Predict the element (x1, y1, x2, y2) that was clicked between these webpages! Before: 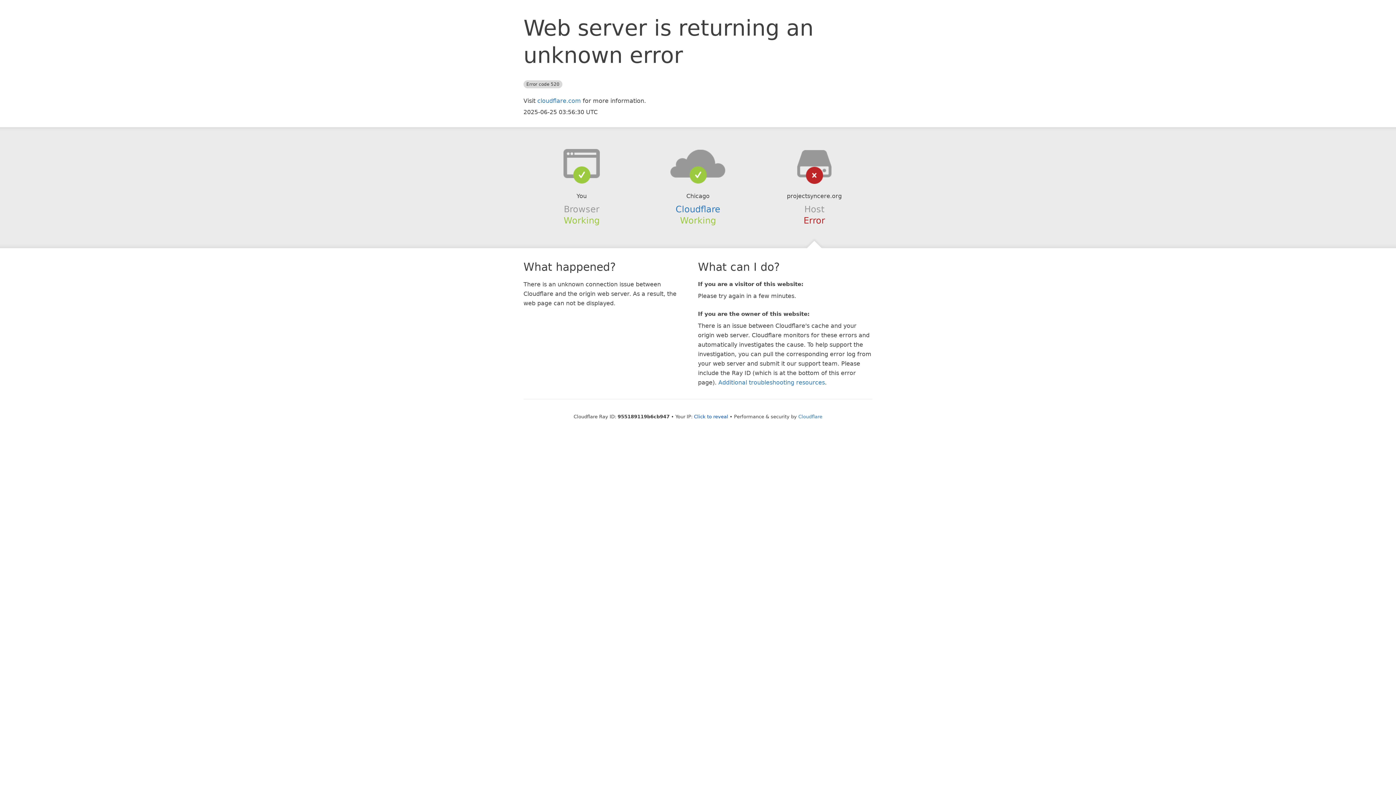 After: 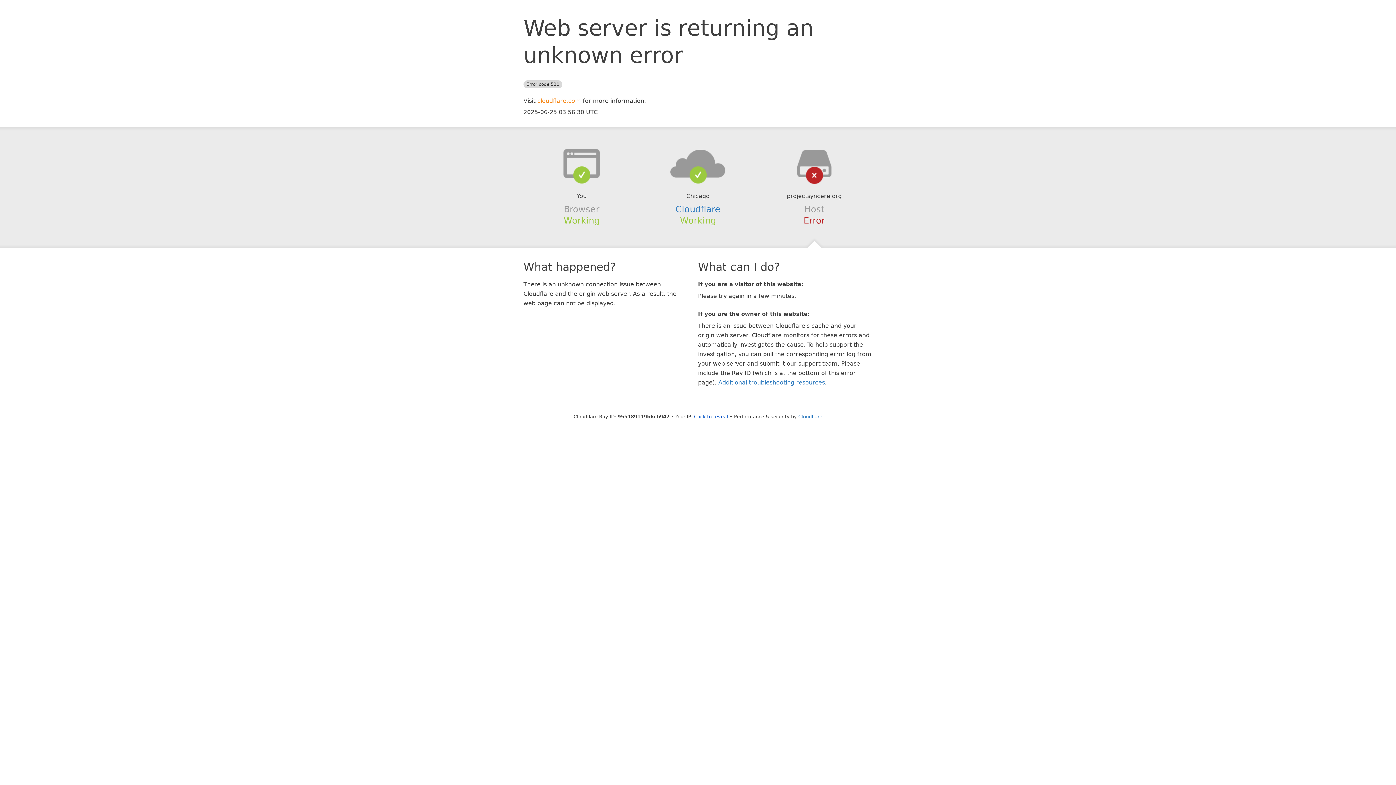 Action: bbox: (537, 97, 581, 104) label: cloudflare.com